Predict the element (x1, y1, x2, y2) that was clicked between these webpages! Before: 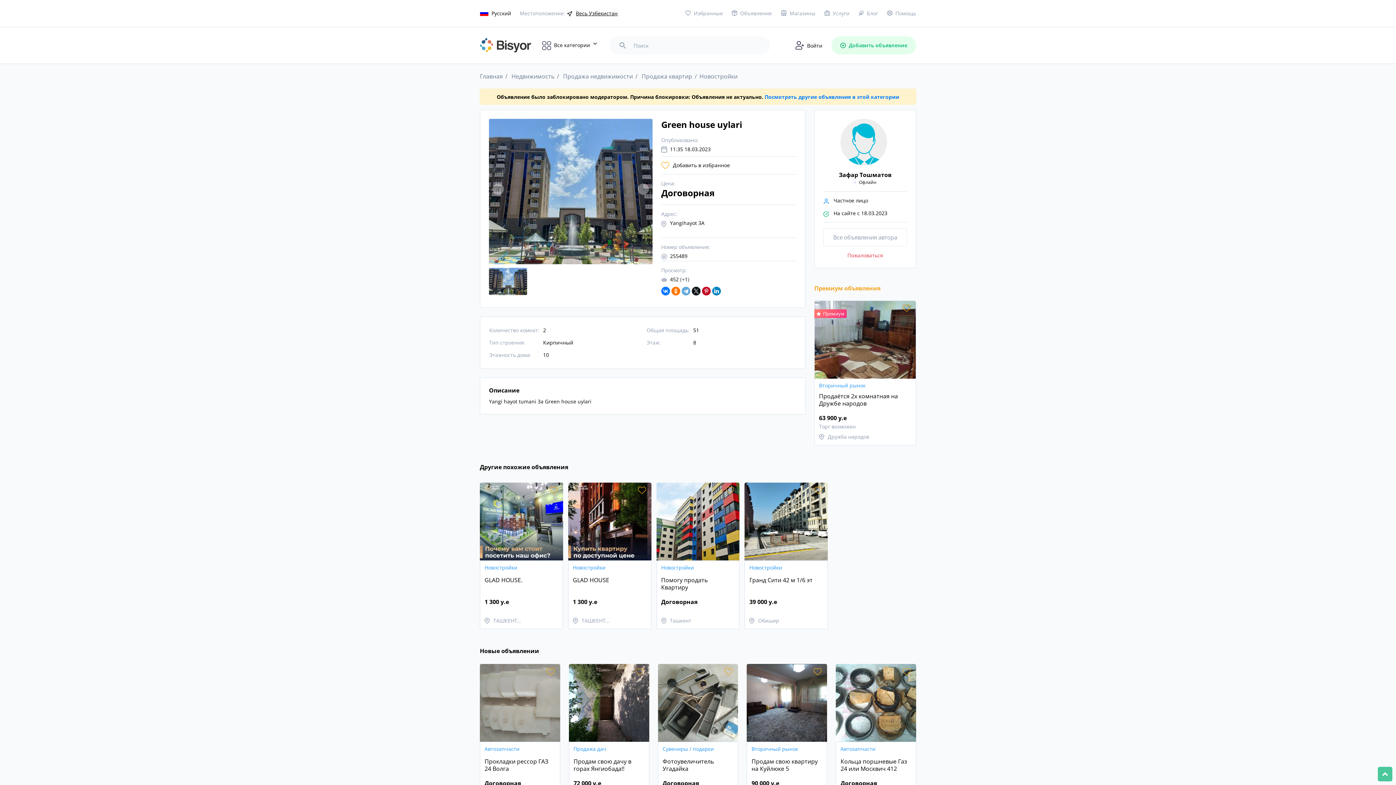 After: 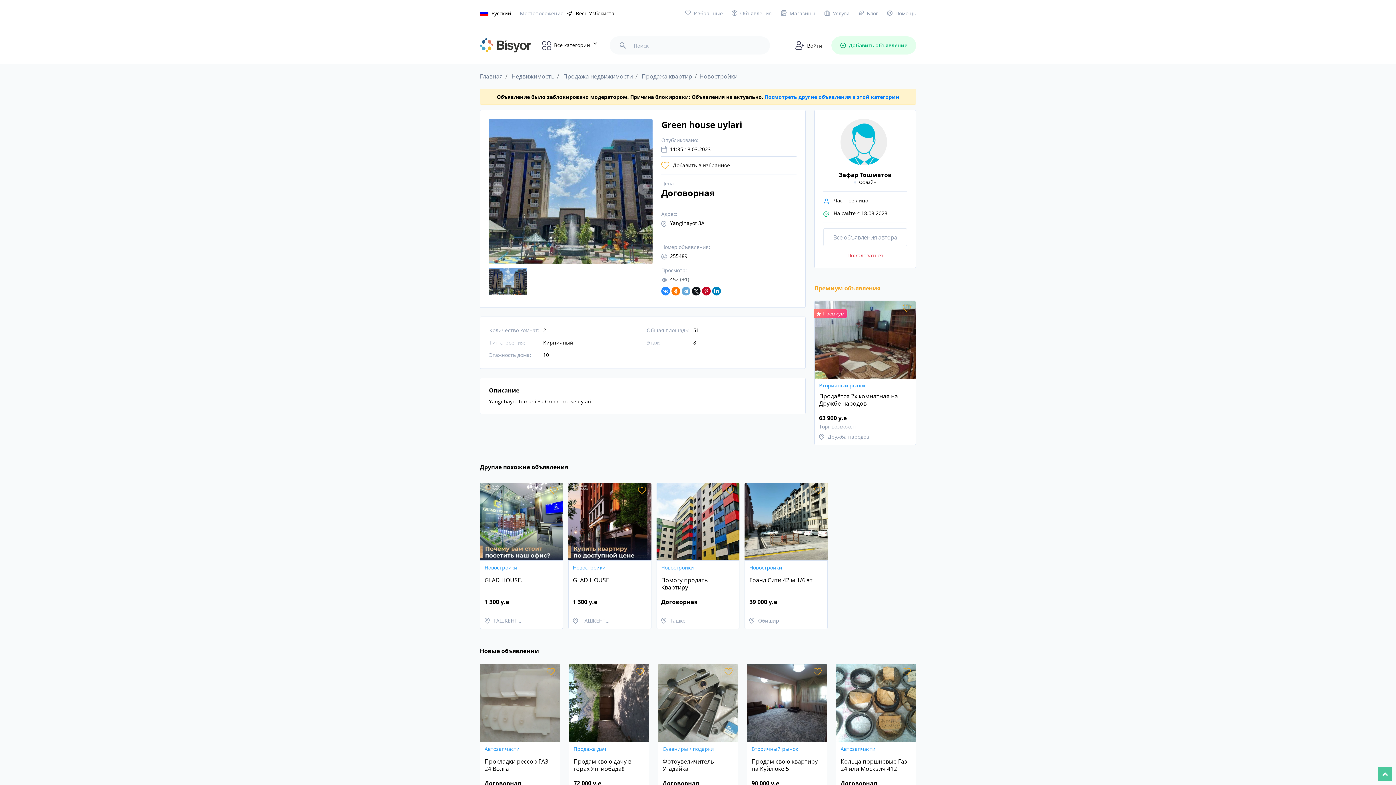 Action: bbox: (661, 287, 670, 295)